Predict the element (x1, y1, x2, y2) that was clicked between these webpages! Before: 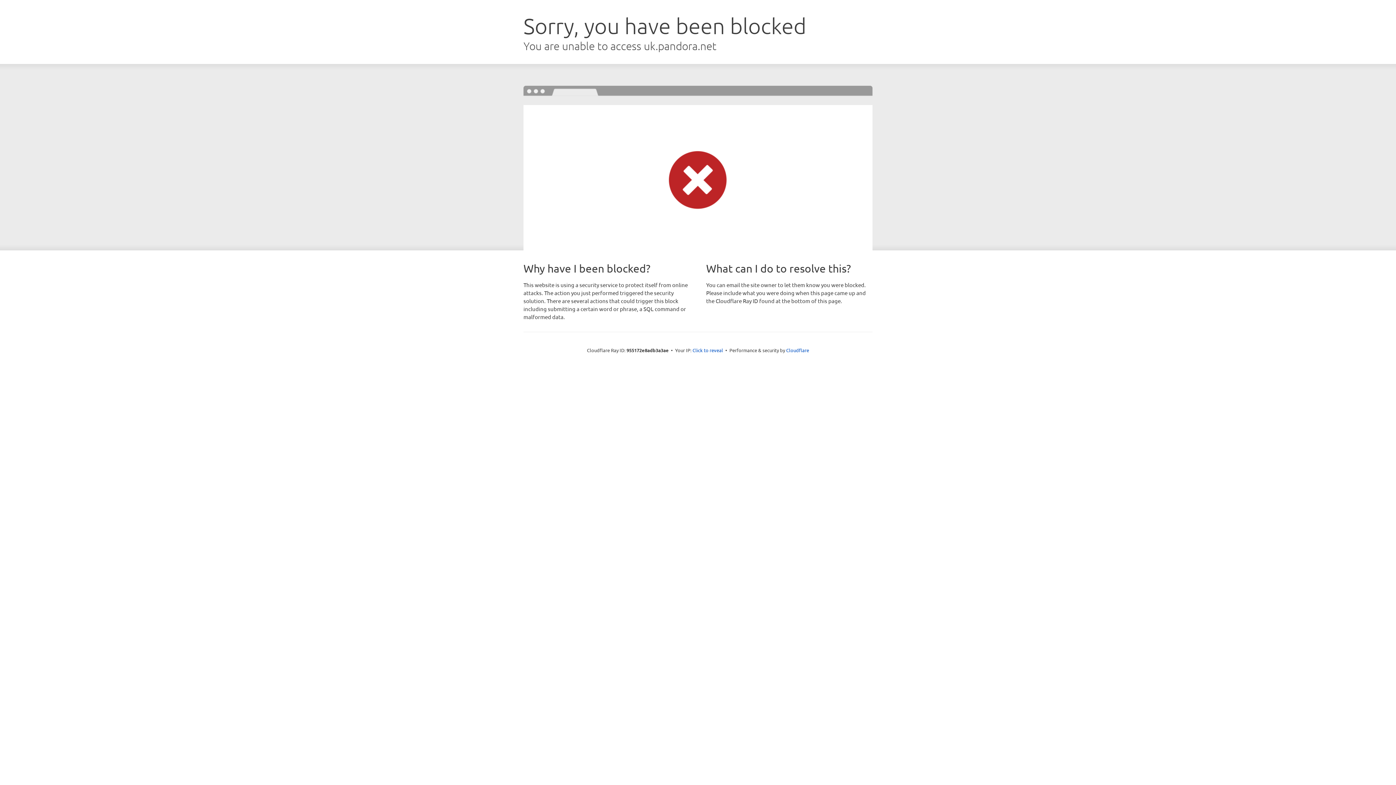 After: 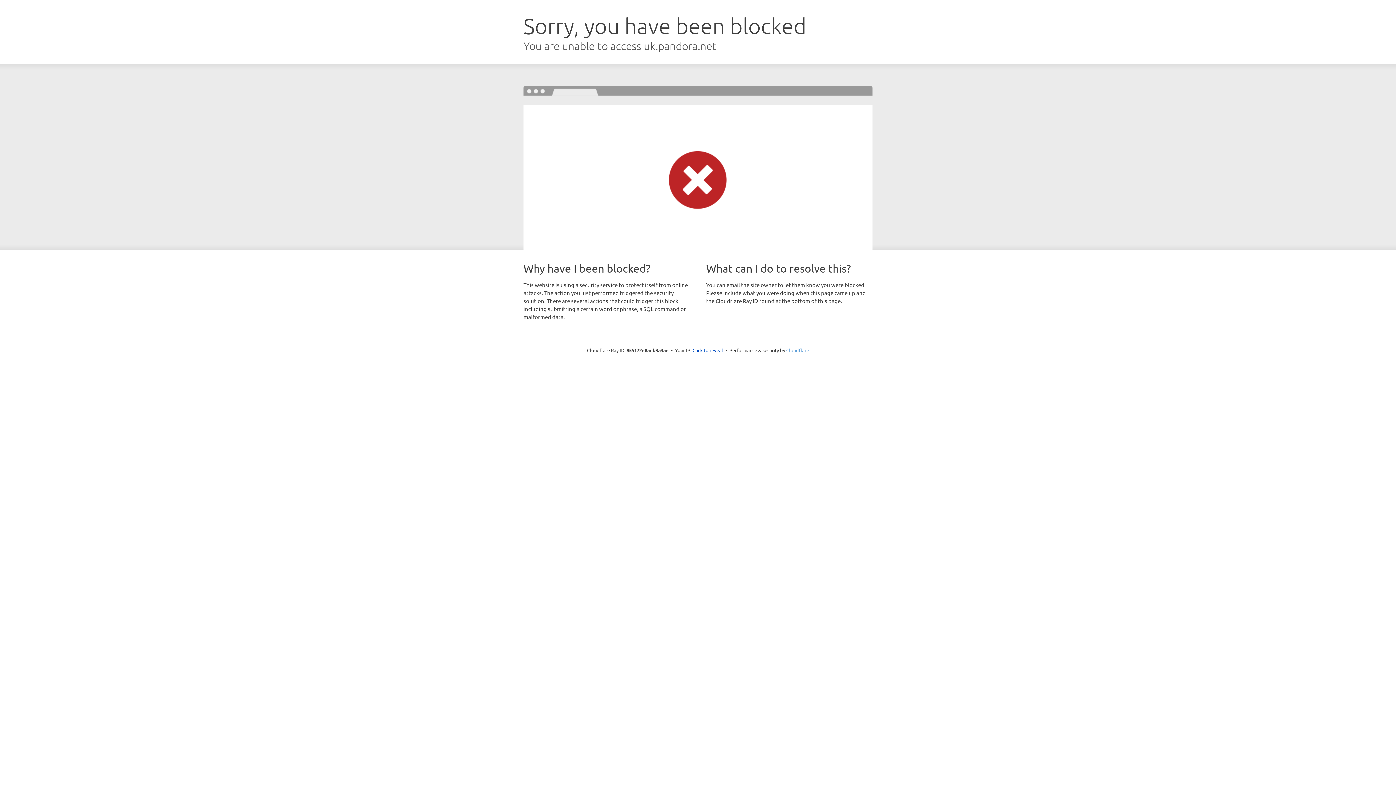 Action: label: Cloudflare bbox: (786, 347, 809, 353)